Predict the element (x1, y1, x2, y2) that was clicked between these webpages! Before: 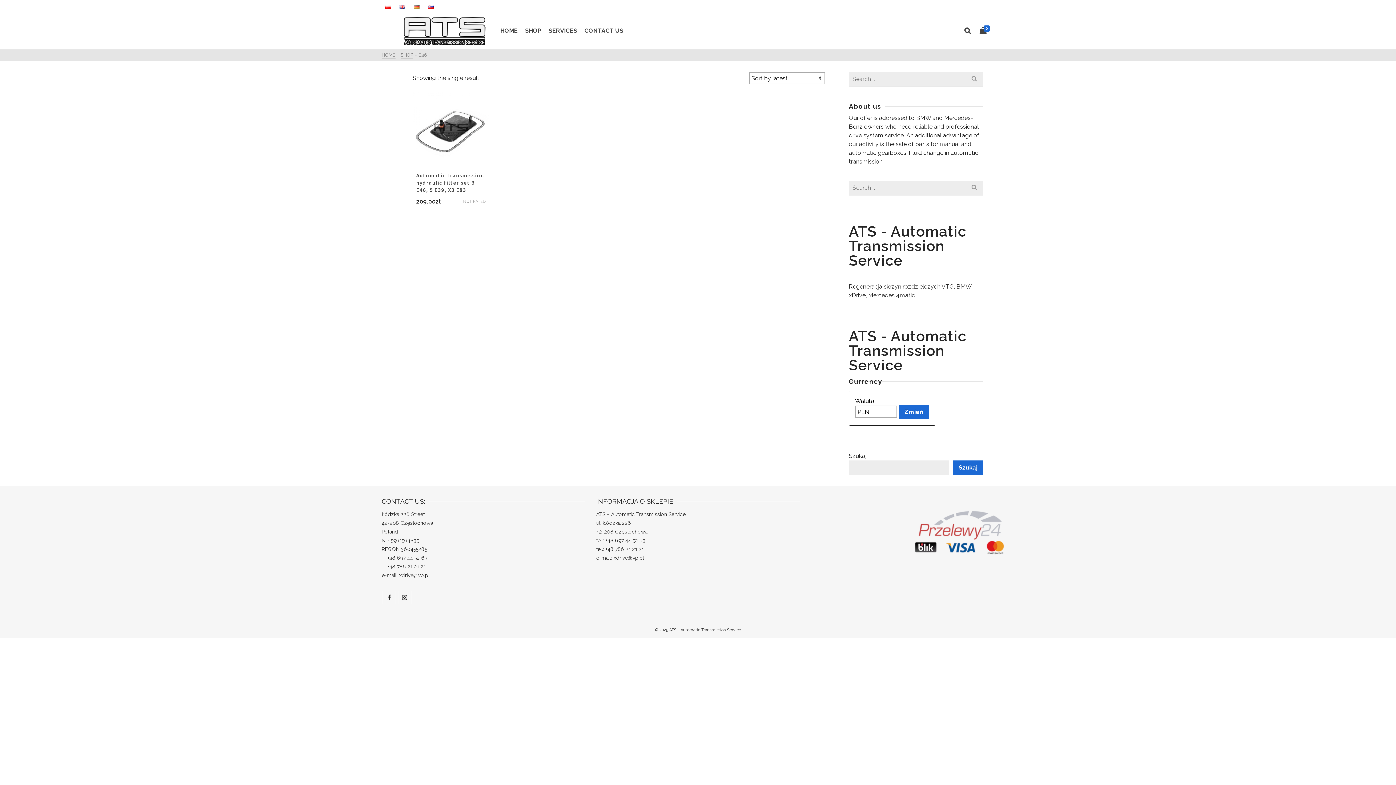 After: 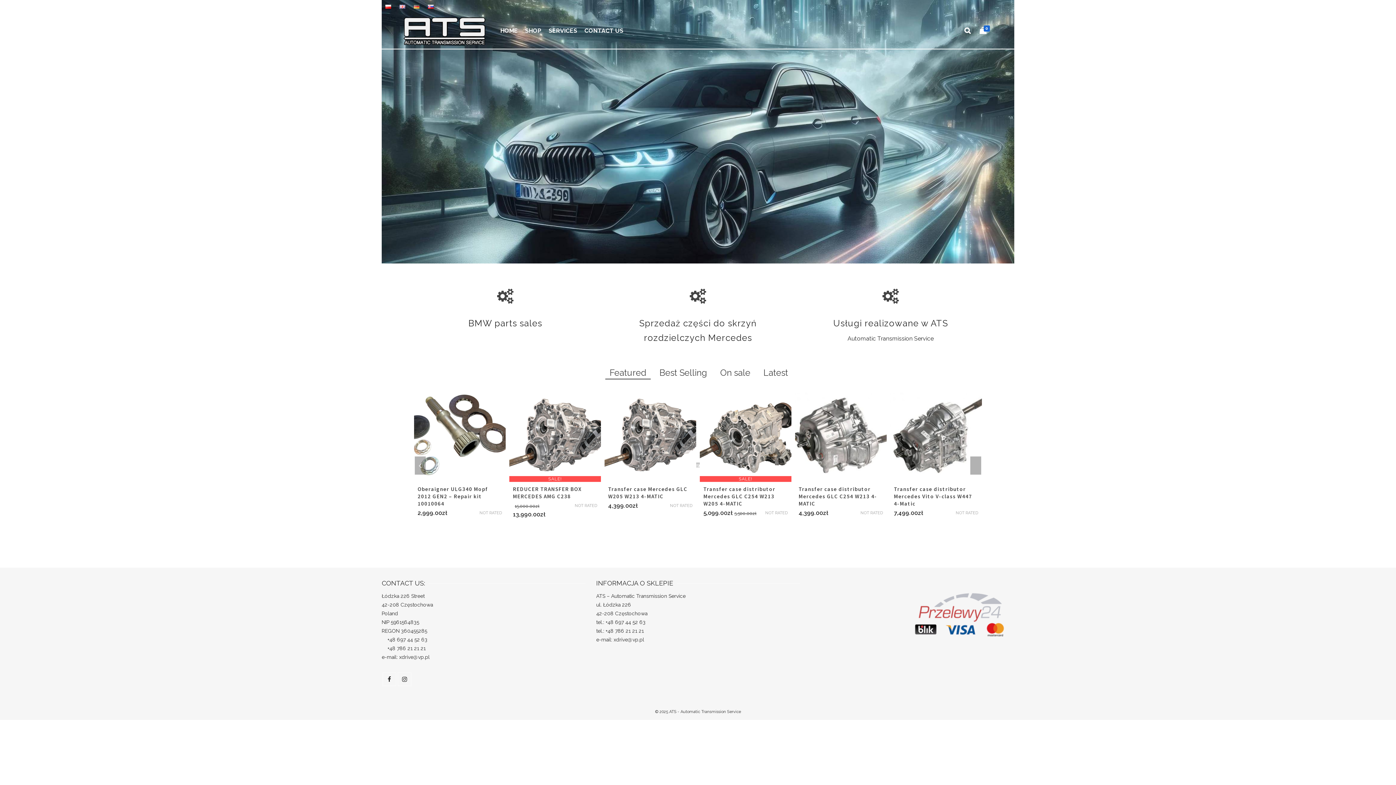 Action: label: HOME bbox: (496, 22, 521, 38)